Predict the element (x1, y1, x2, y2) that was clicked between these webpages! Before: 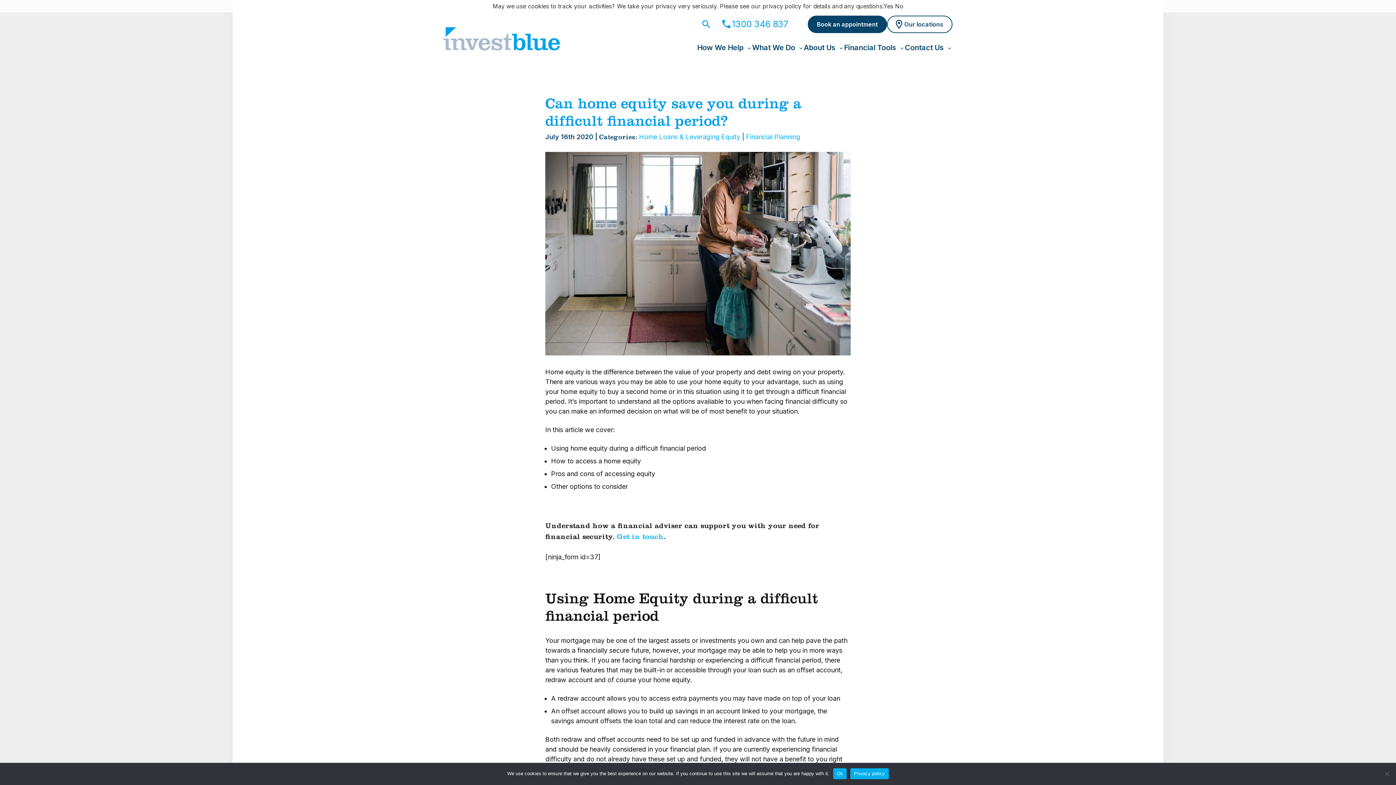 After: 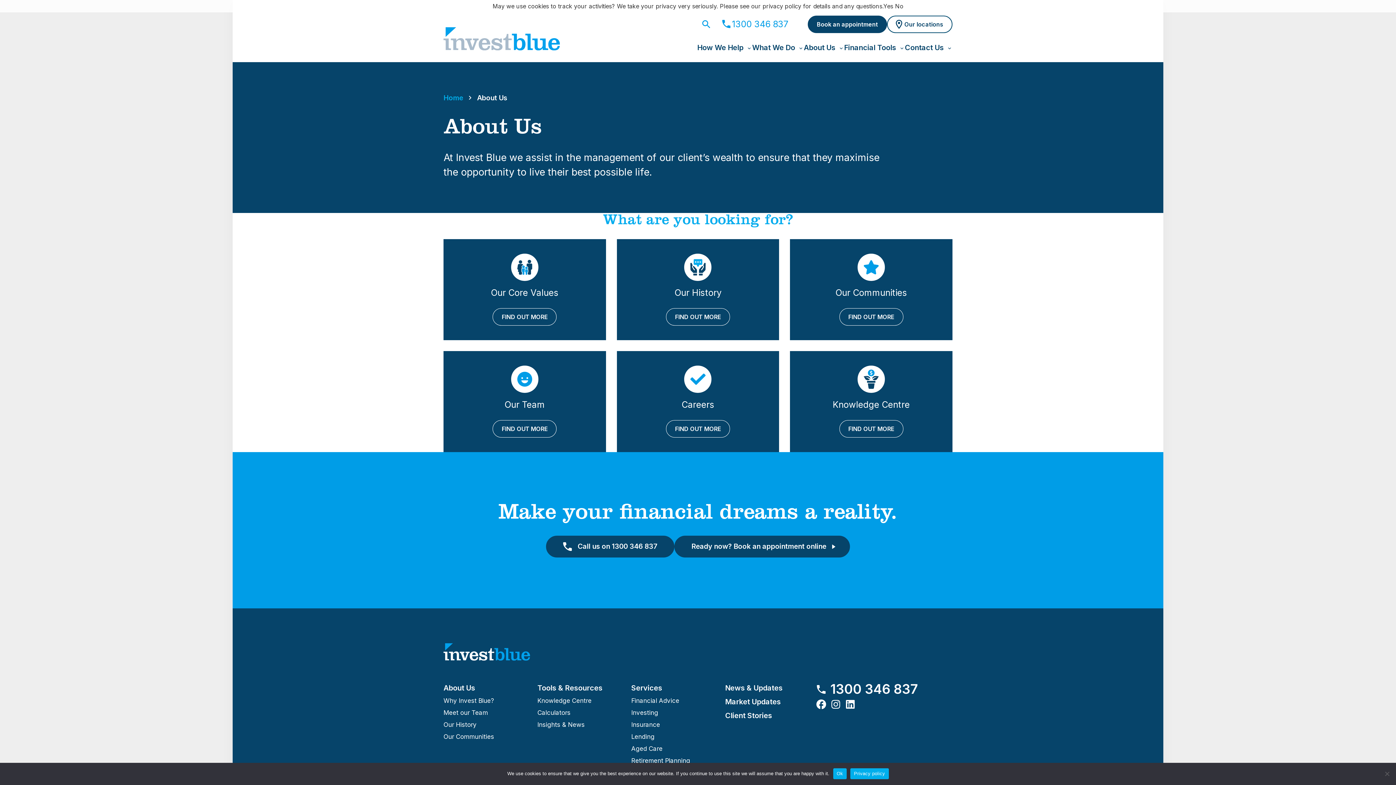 Action: label: About Us bbox: (804, 33, 835, 62)